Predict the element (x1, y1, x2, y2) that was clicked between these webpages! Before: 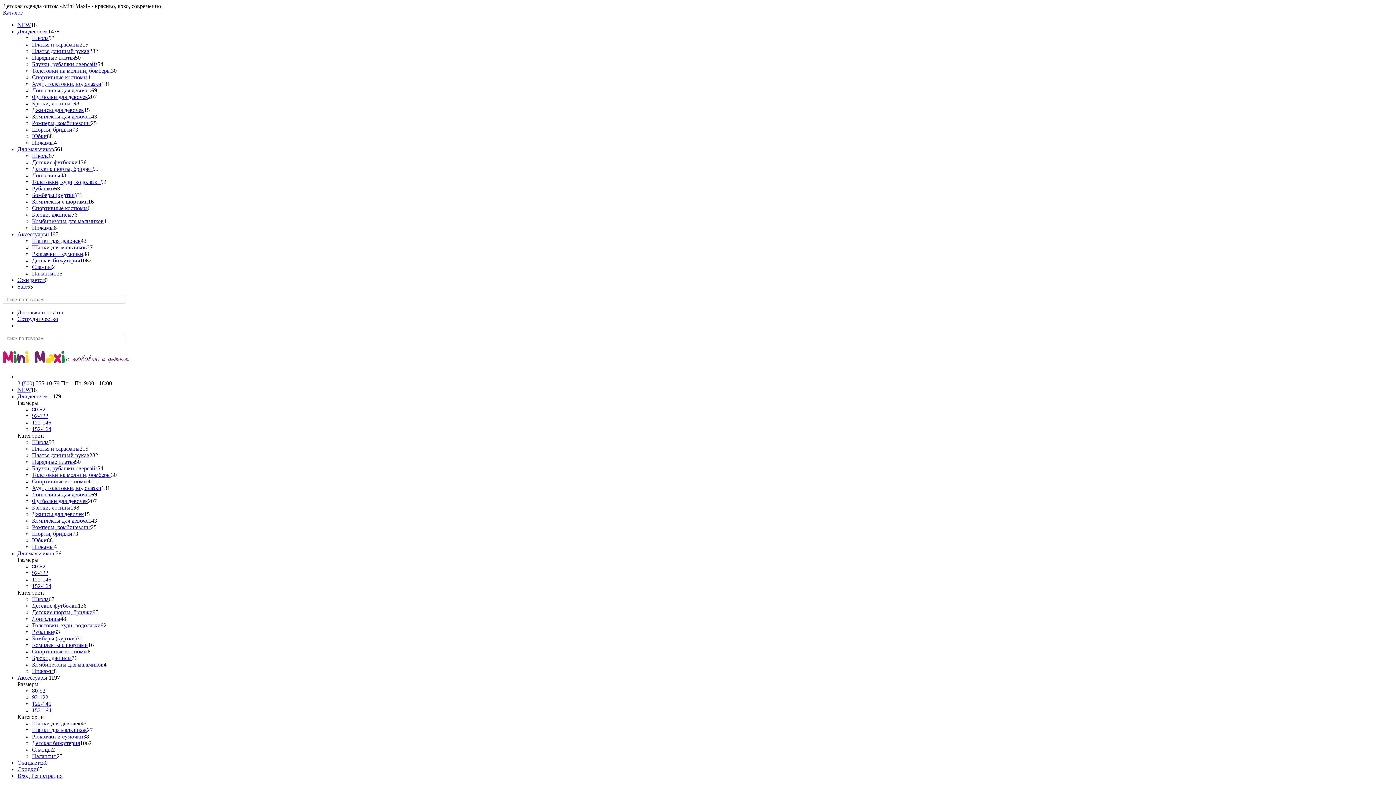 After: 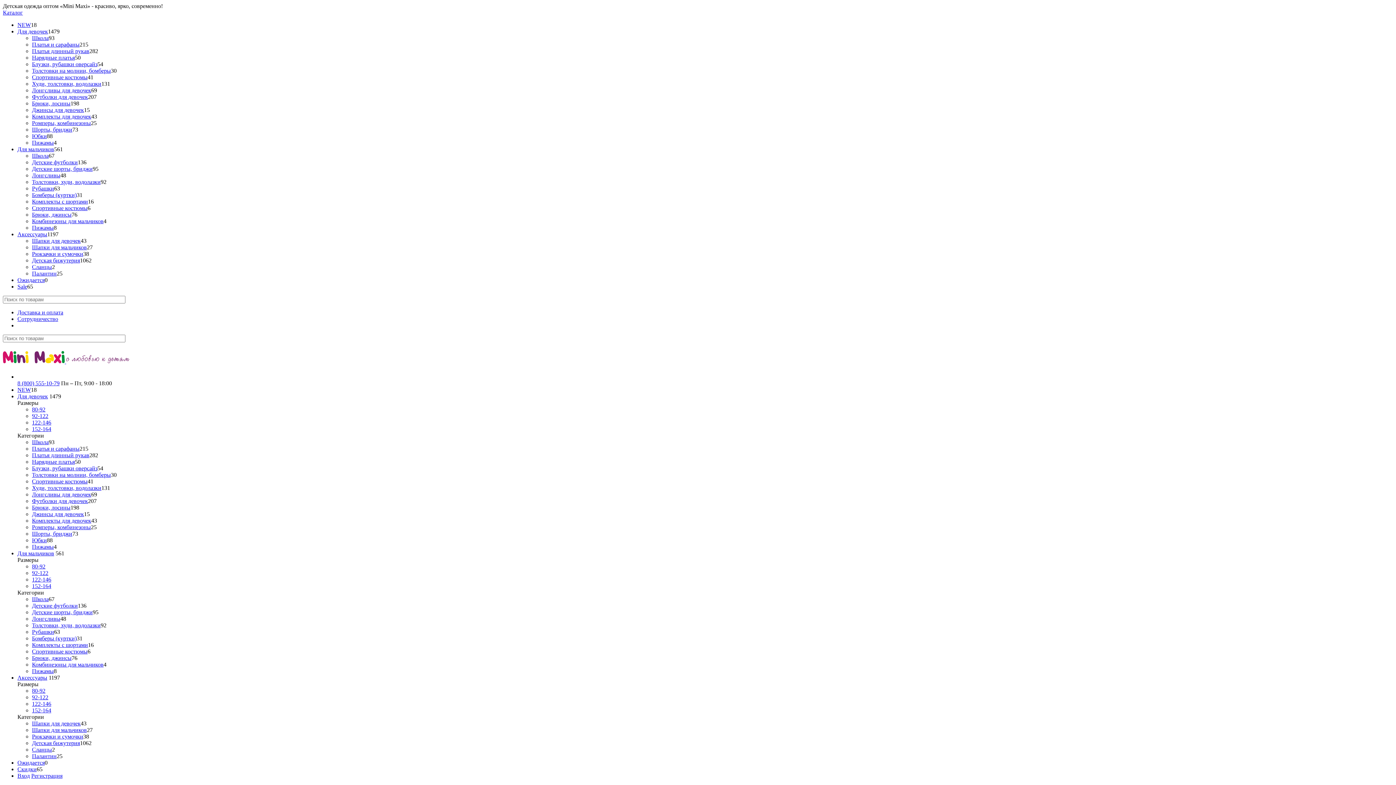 Action: label: Аксессуары bbox: (17, 674, 47, 681)